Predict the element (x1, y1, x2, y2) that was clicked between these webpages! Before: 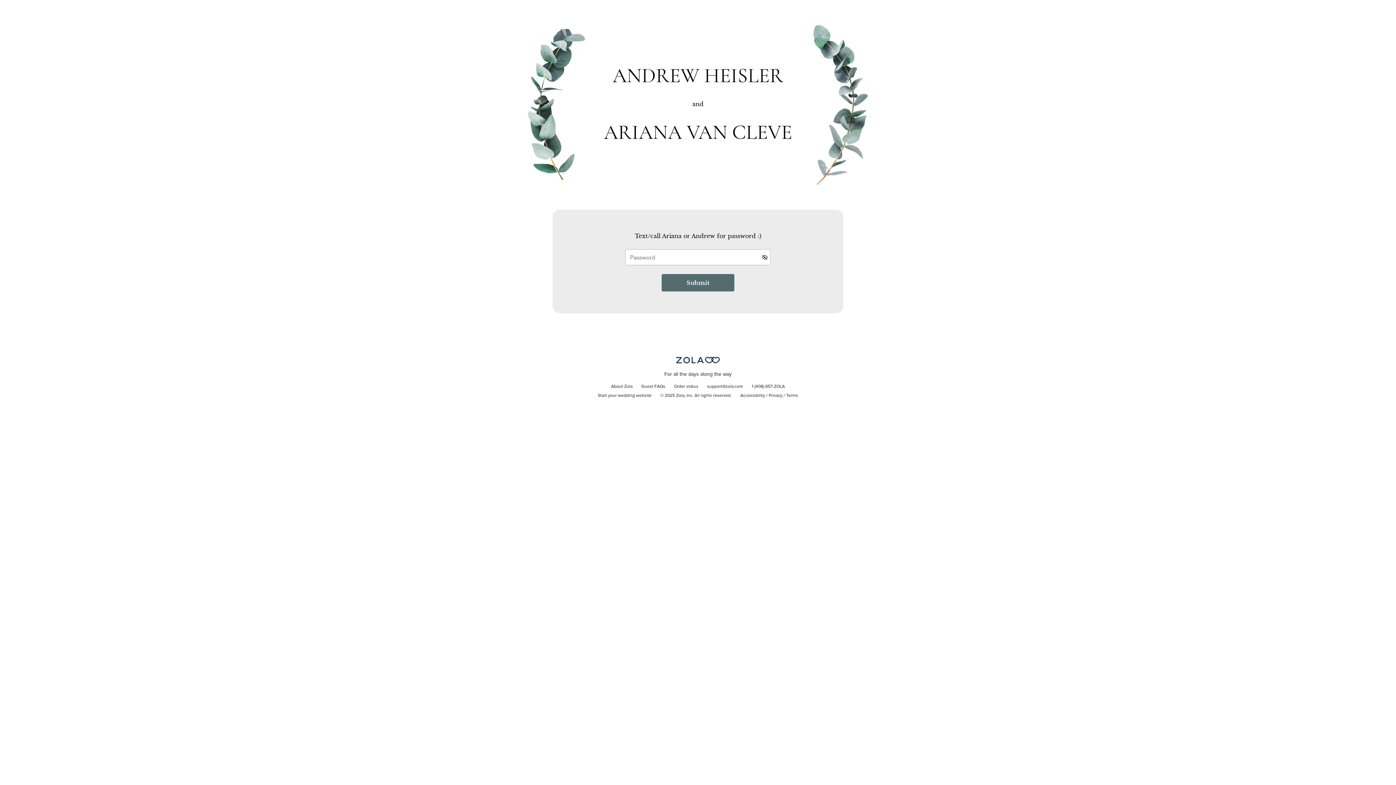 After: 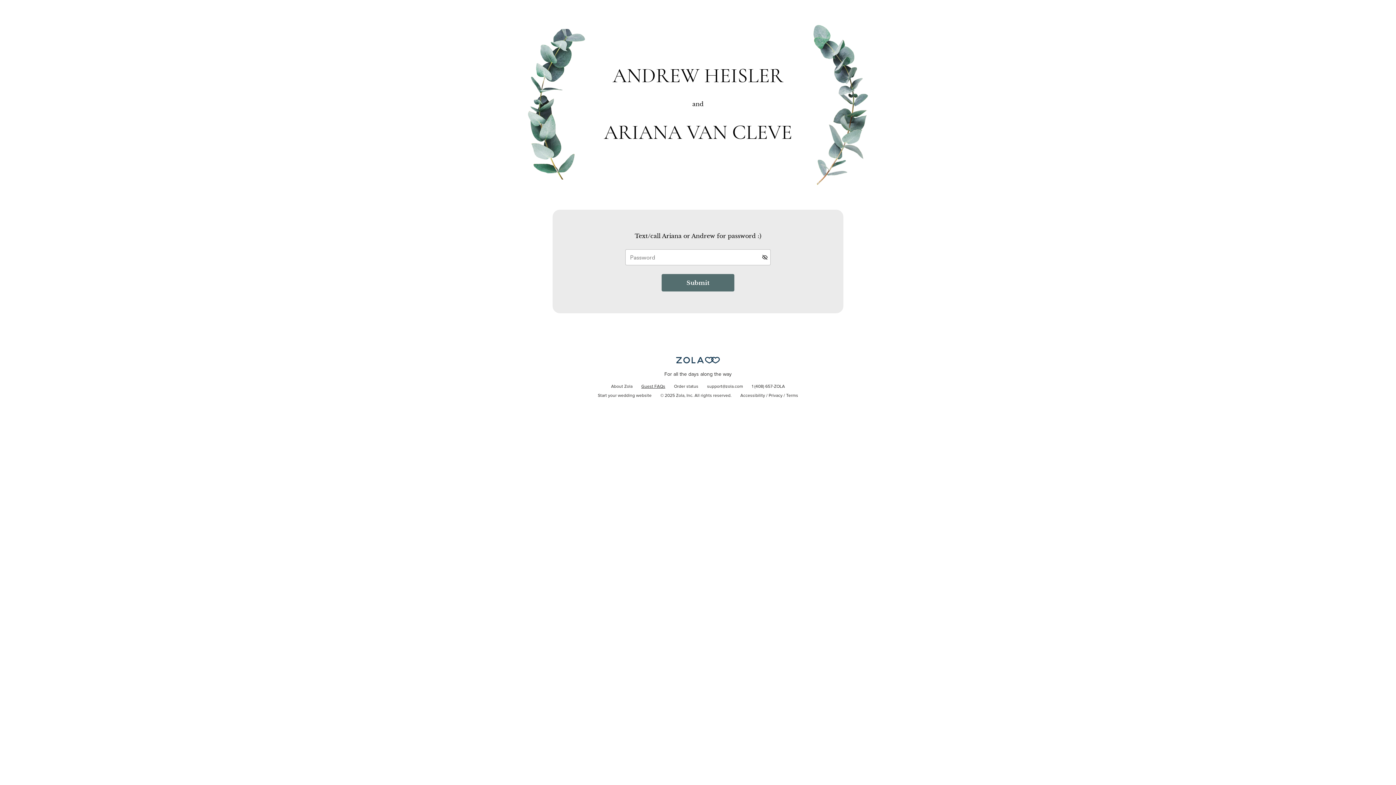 Action: bbox: (637, 382, 669, 391) label: Guest FAQs